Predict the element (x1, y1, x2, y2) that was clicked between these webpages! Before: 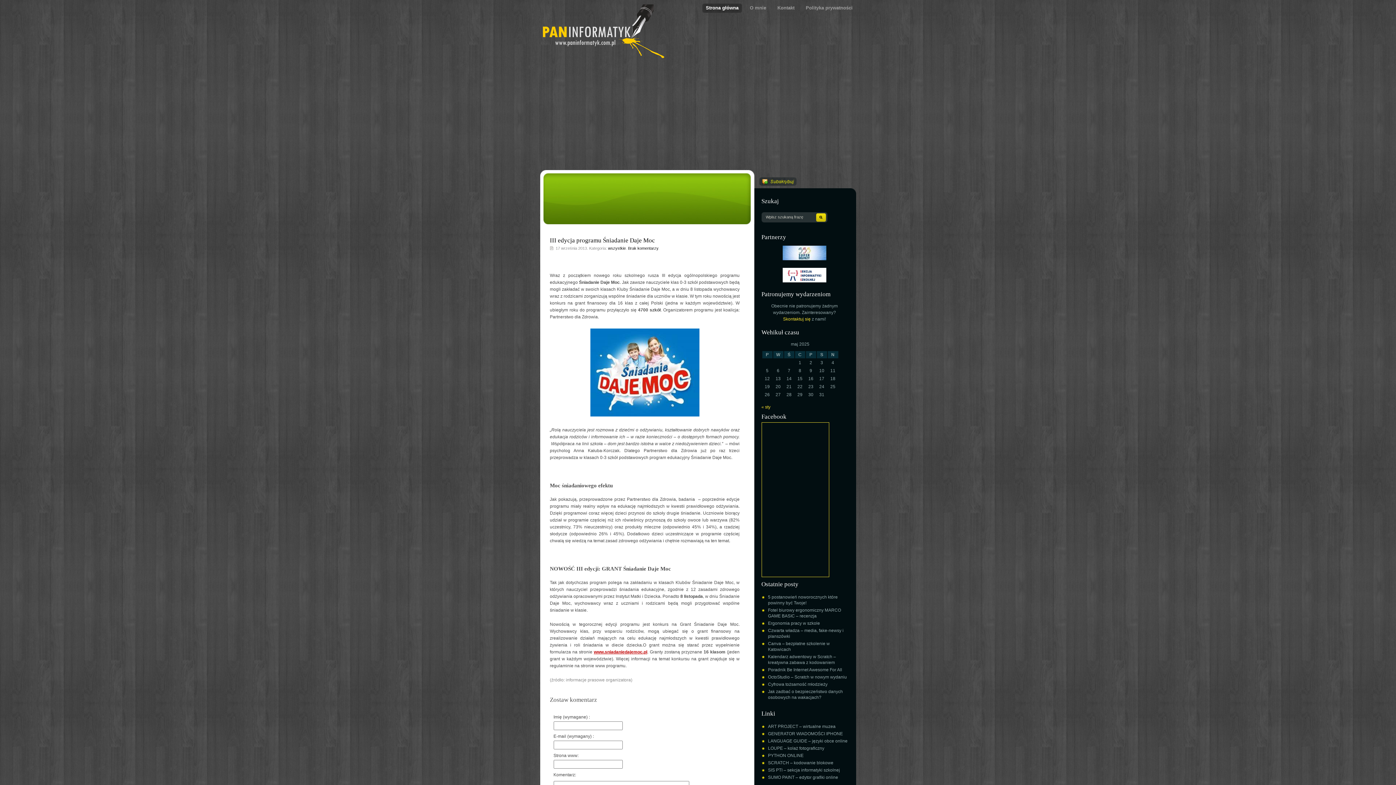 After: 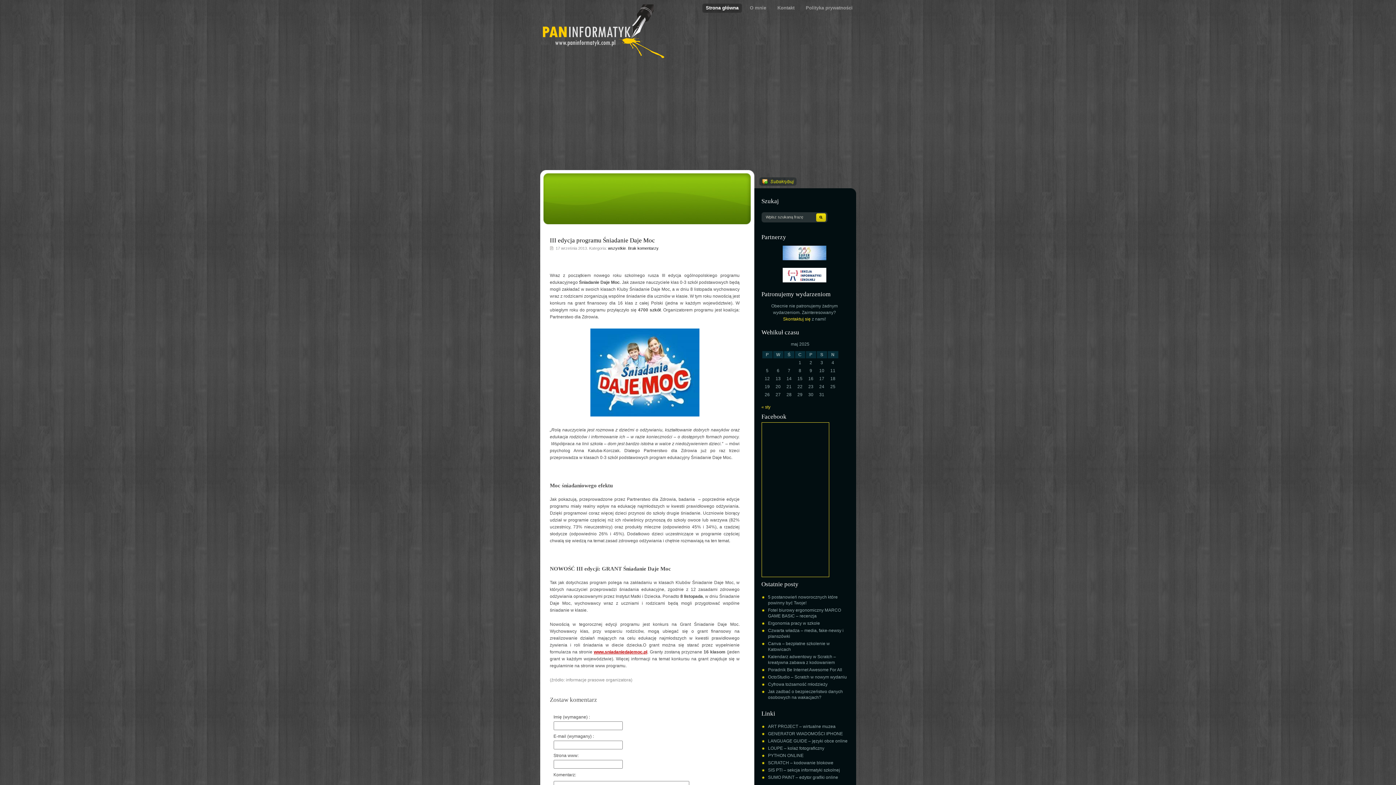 Action: bbox: (782, 278, 826, 283)